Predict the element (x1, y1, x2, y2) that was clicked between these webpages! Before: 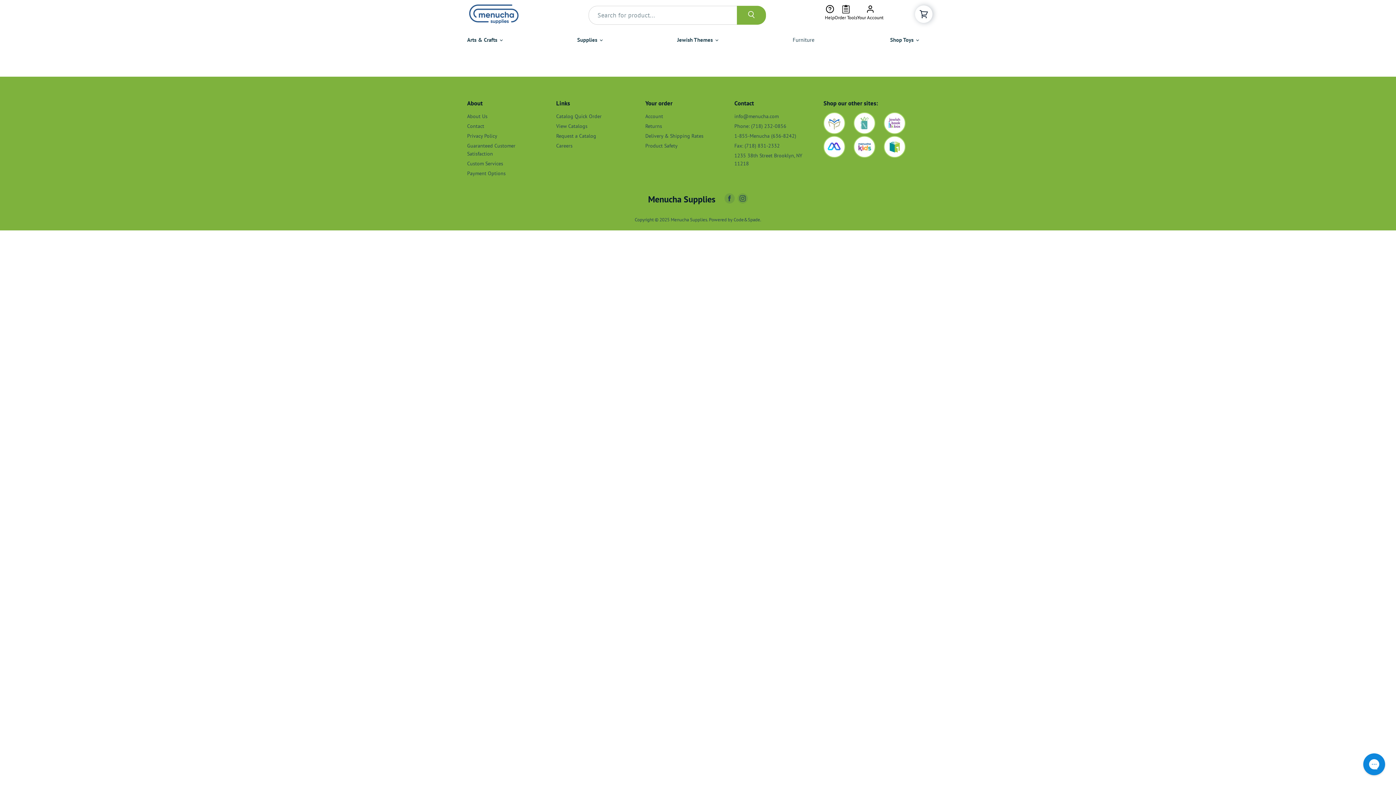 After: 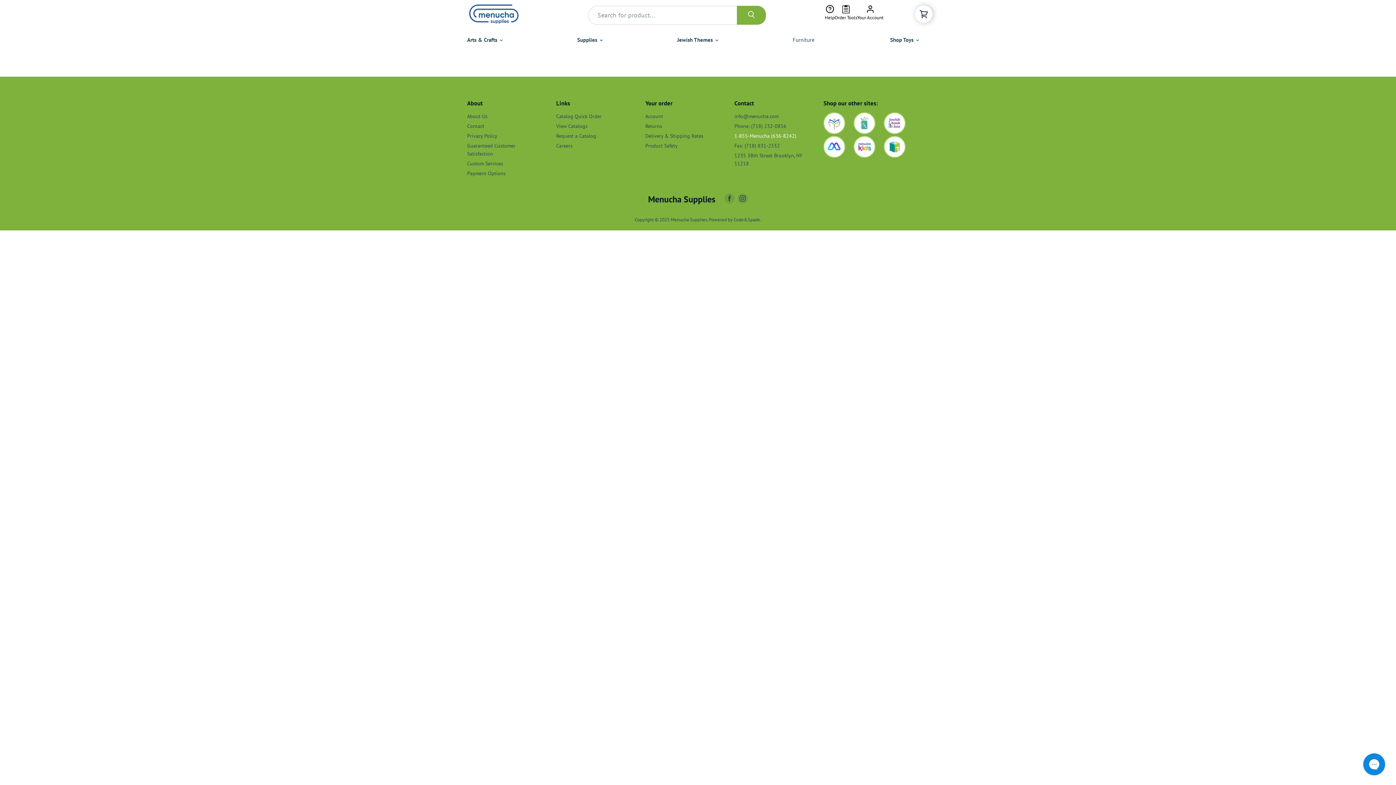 Action: bbox: (734, 132, 796, 139) label: 1-855-Menucha (636-8242)